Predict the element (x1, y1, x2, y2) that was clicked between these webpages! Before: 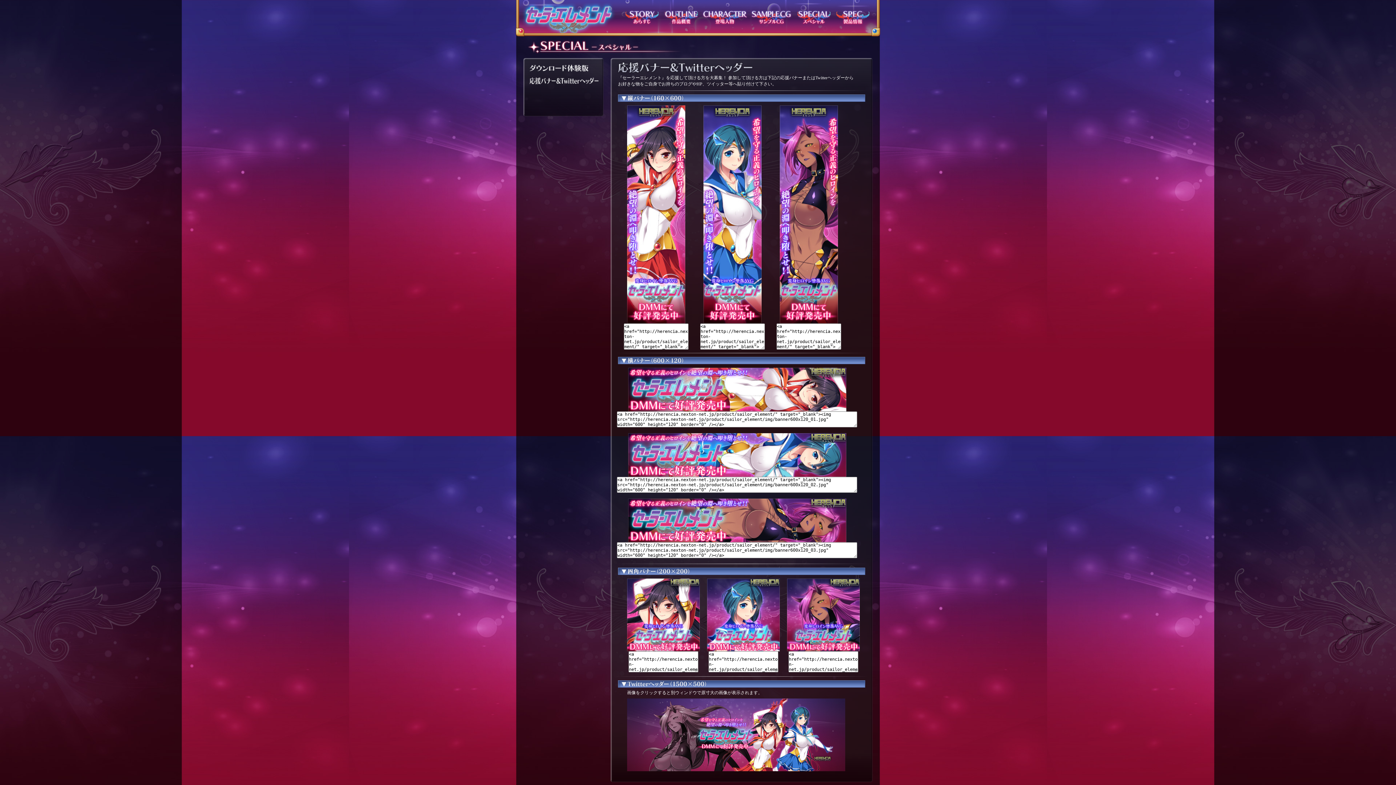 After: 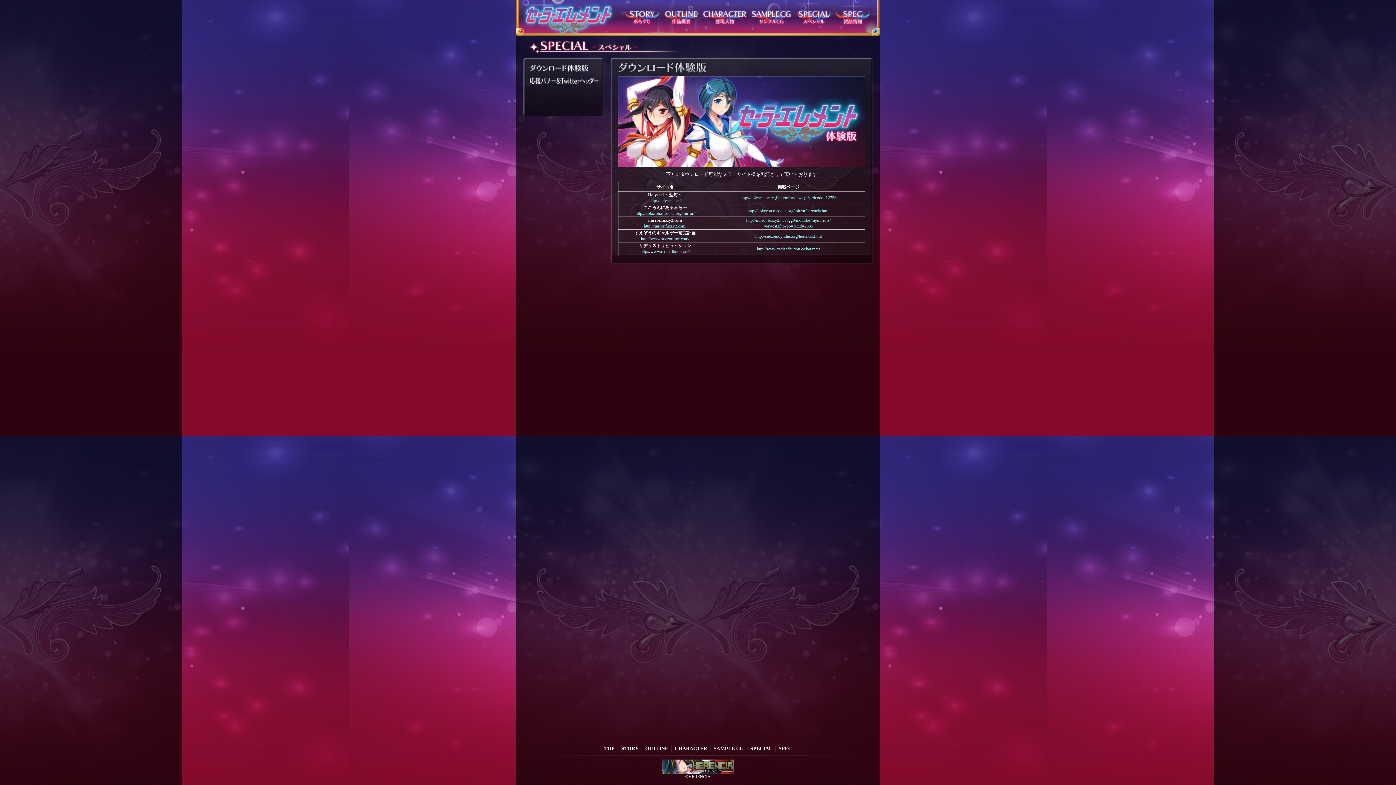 Action: bbox: (523, 70, 603, 75)